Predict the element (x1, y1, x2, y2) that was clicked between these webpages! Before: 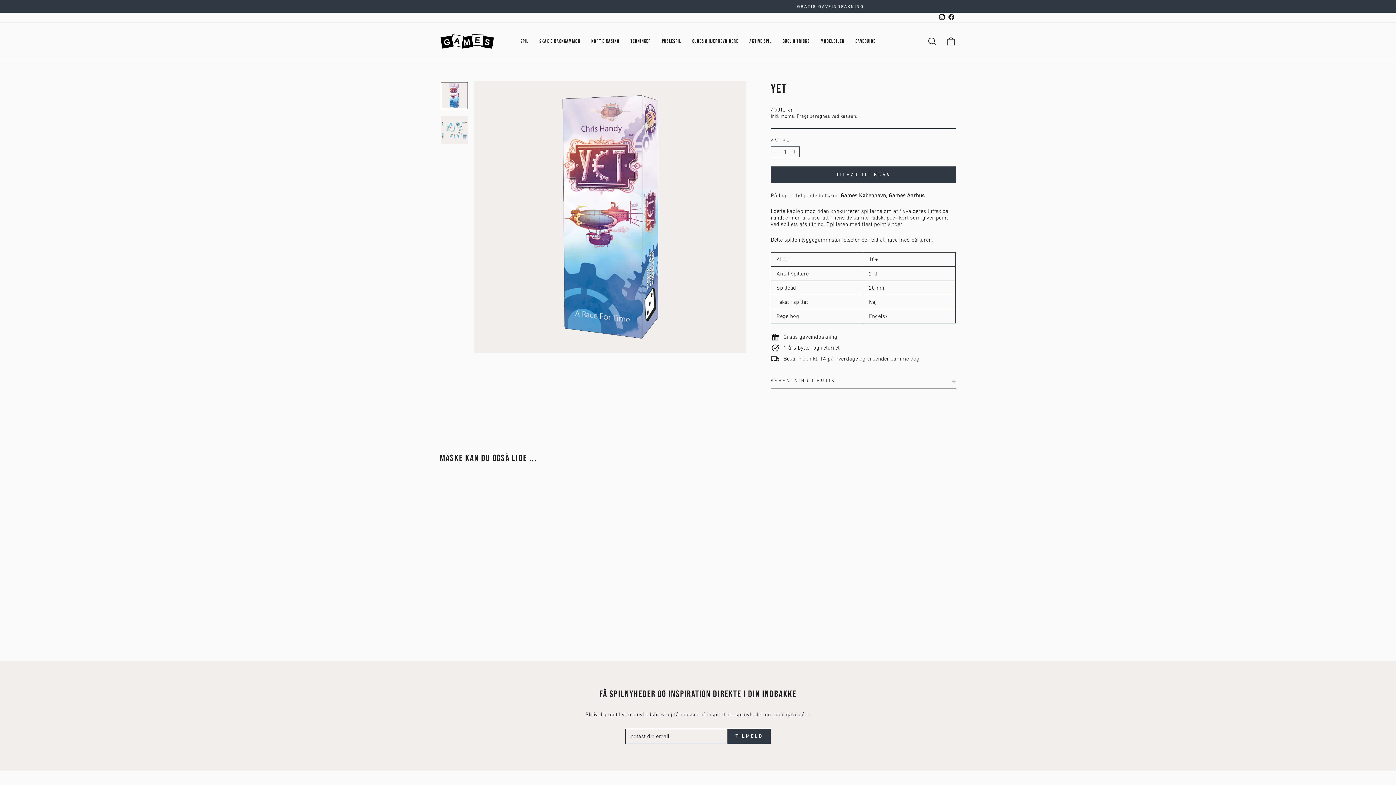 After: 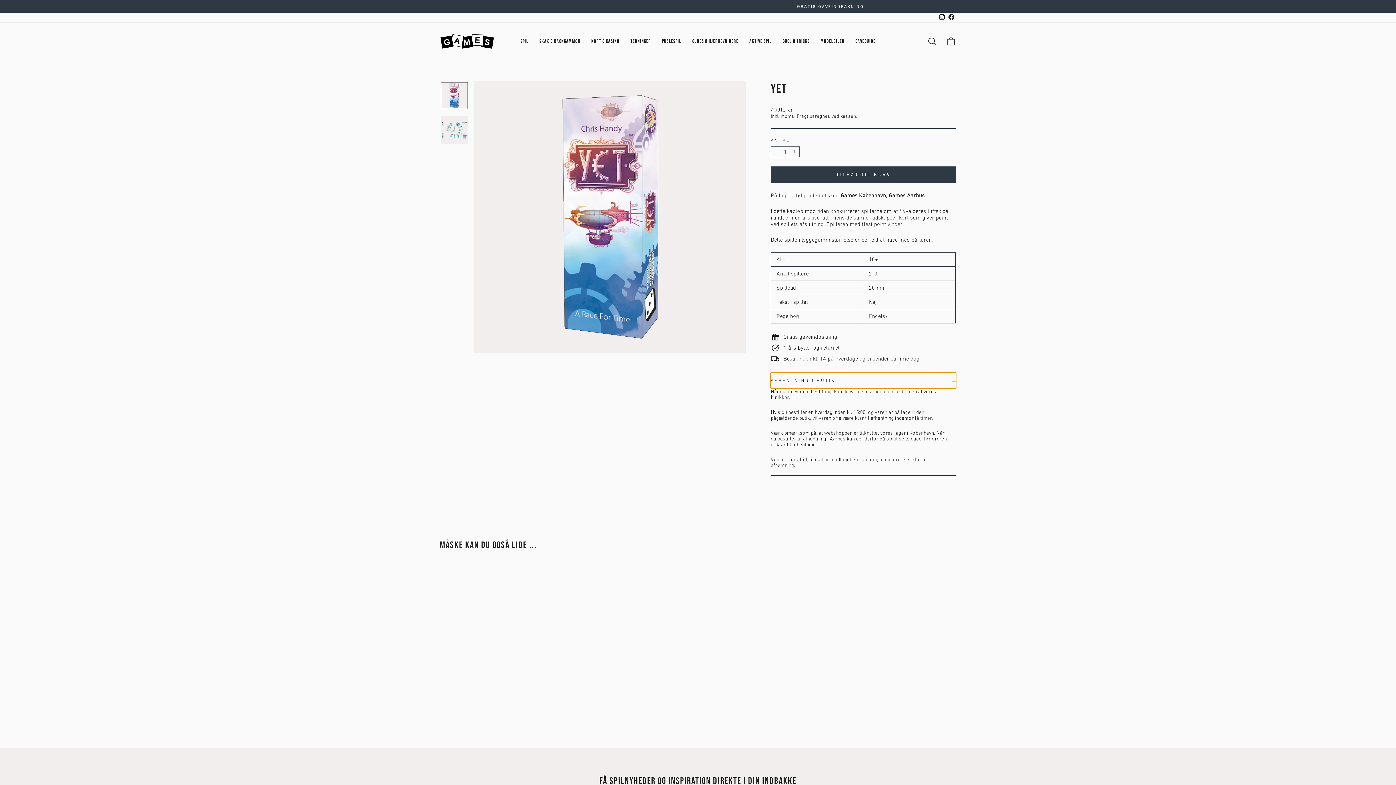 Action: bbox: (770, 372, 956, 388) label: AFHENTNING I BUTIK